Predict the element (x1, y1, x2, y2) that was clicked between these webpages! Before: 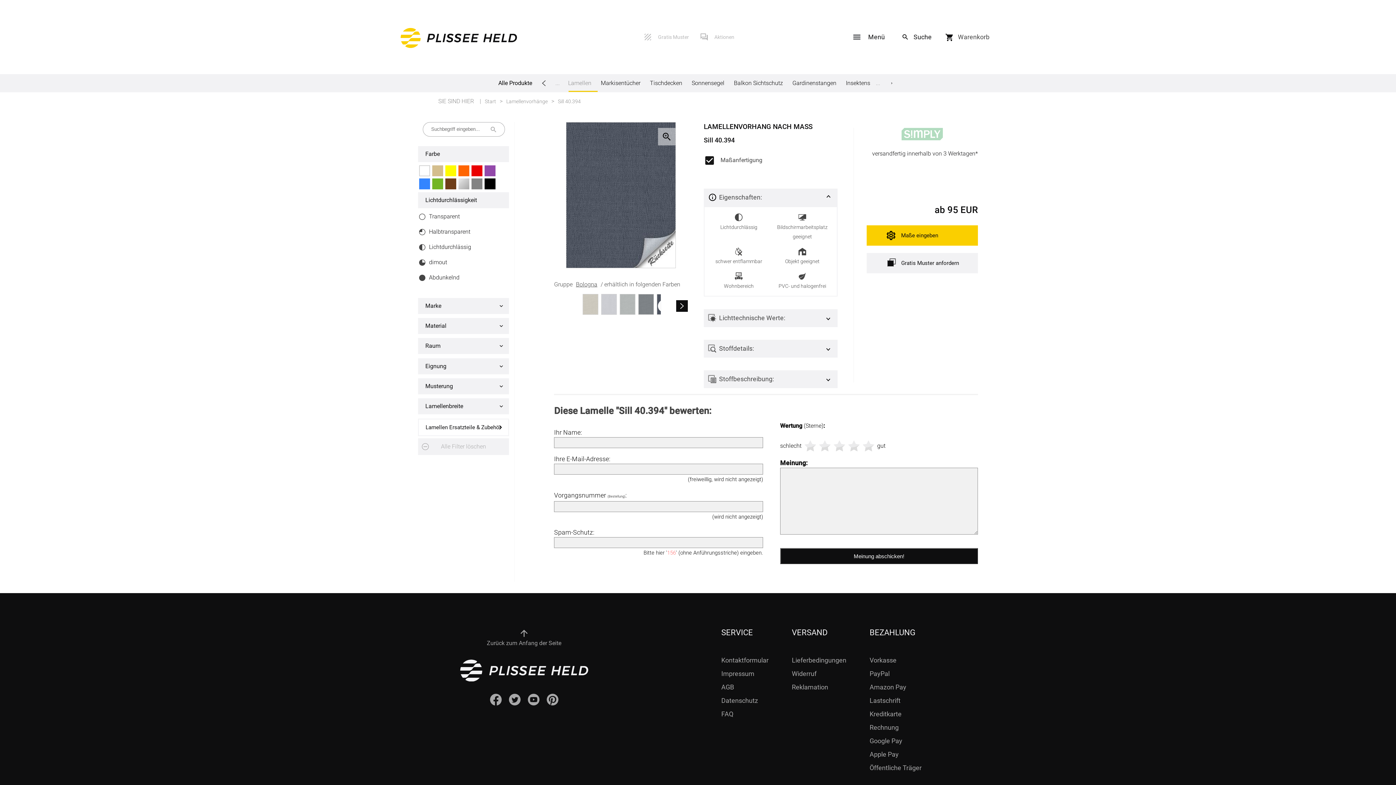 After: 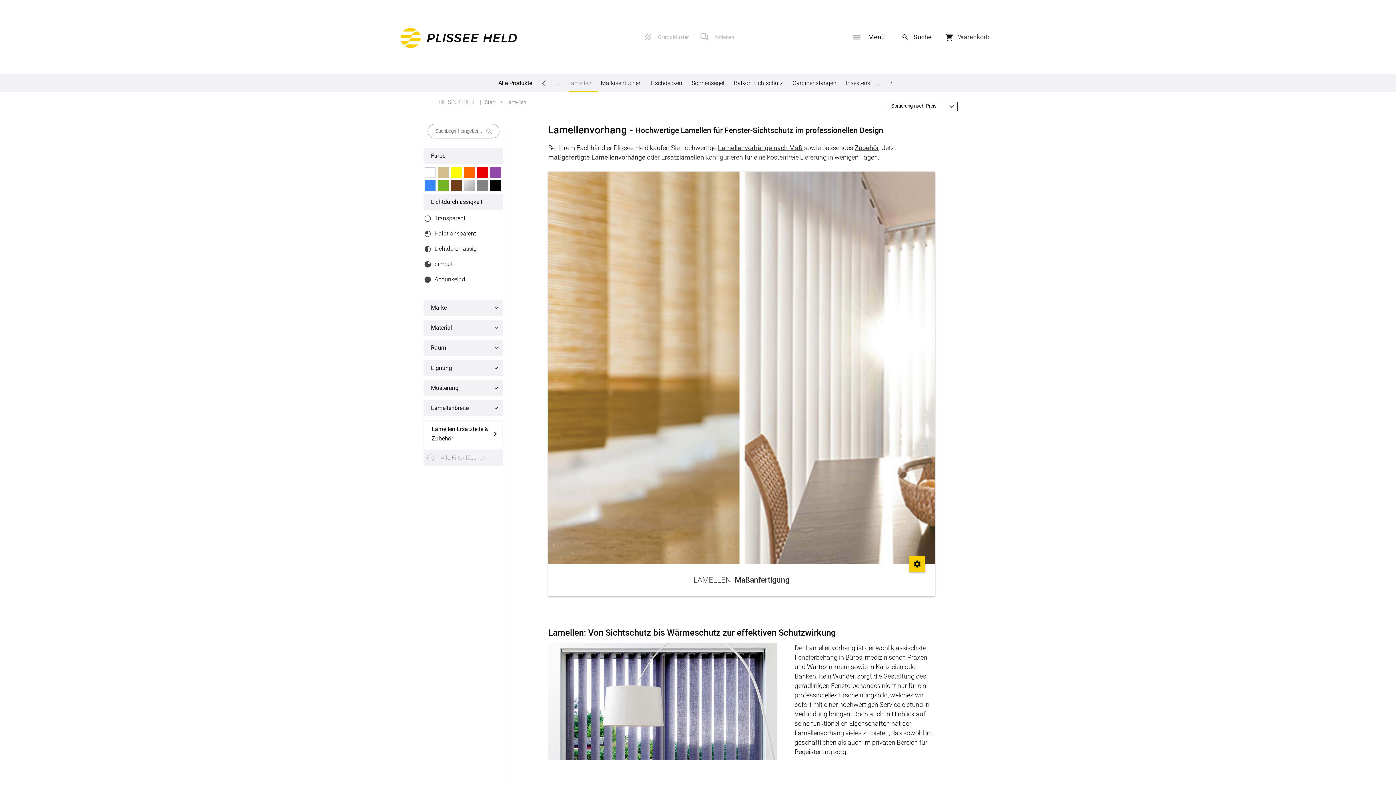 Action: label: Lamellenvorhänge bbox: (502, 96, 551, 106)